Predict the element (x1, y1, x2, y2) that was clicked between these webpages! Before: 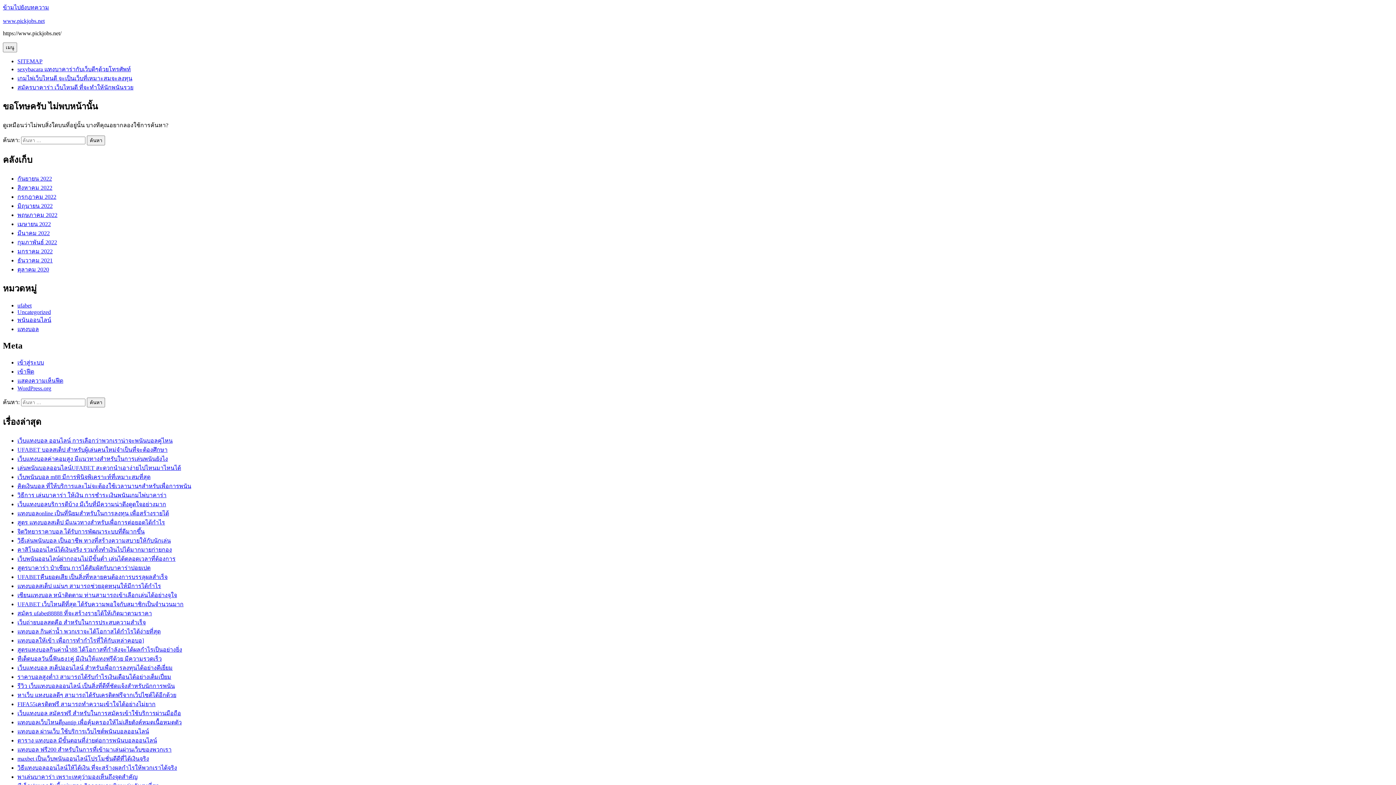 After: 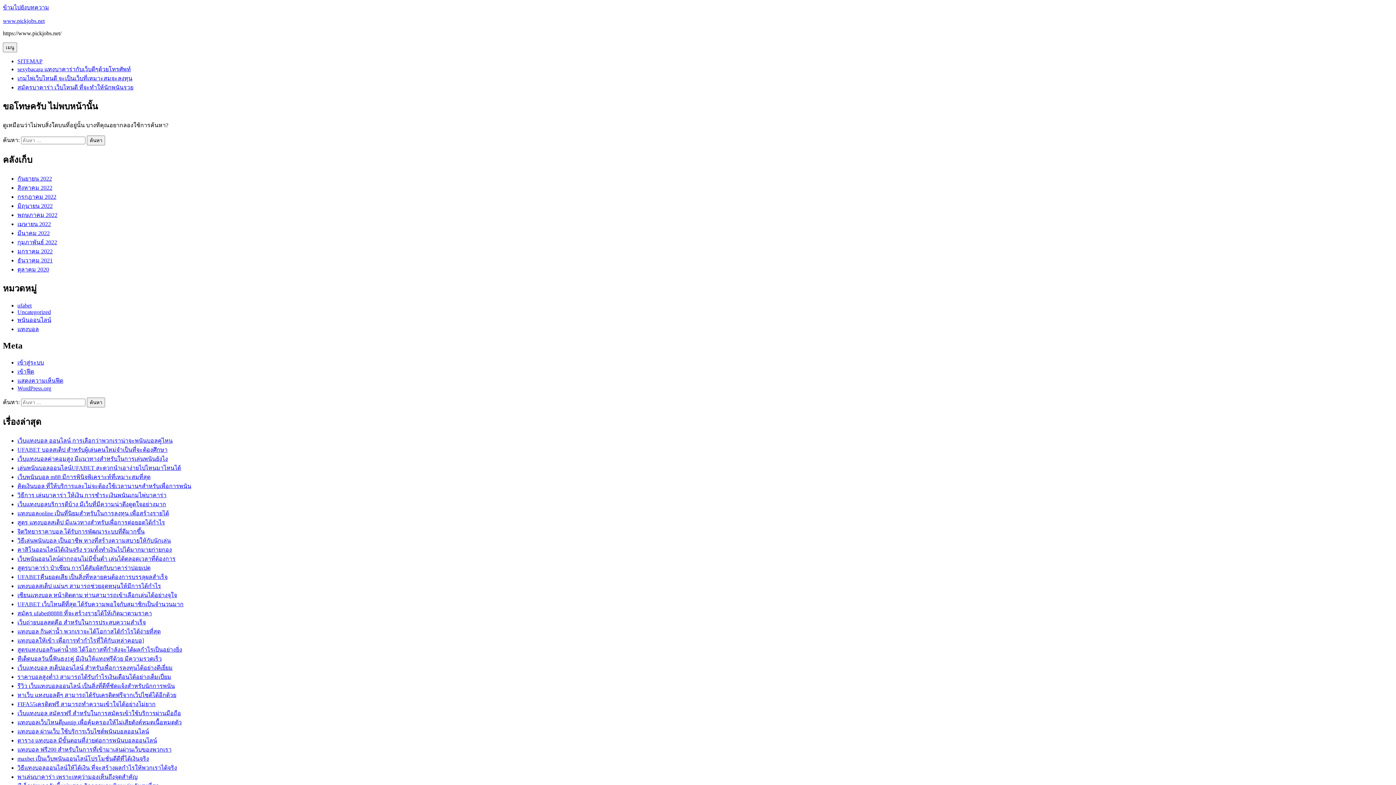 Action: label: วิธีแทงบอลออนไลน์ให้ได้เงิน ที่จะสร้างผลกำไรให้พวกเราได้จริง bbox: (17, 765, 177, 771)